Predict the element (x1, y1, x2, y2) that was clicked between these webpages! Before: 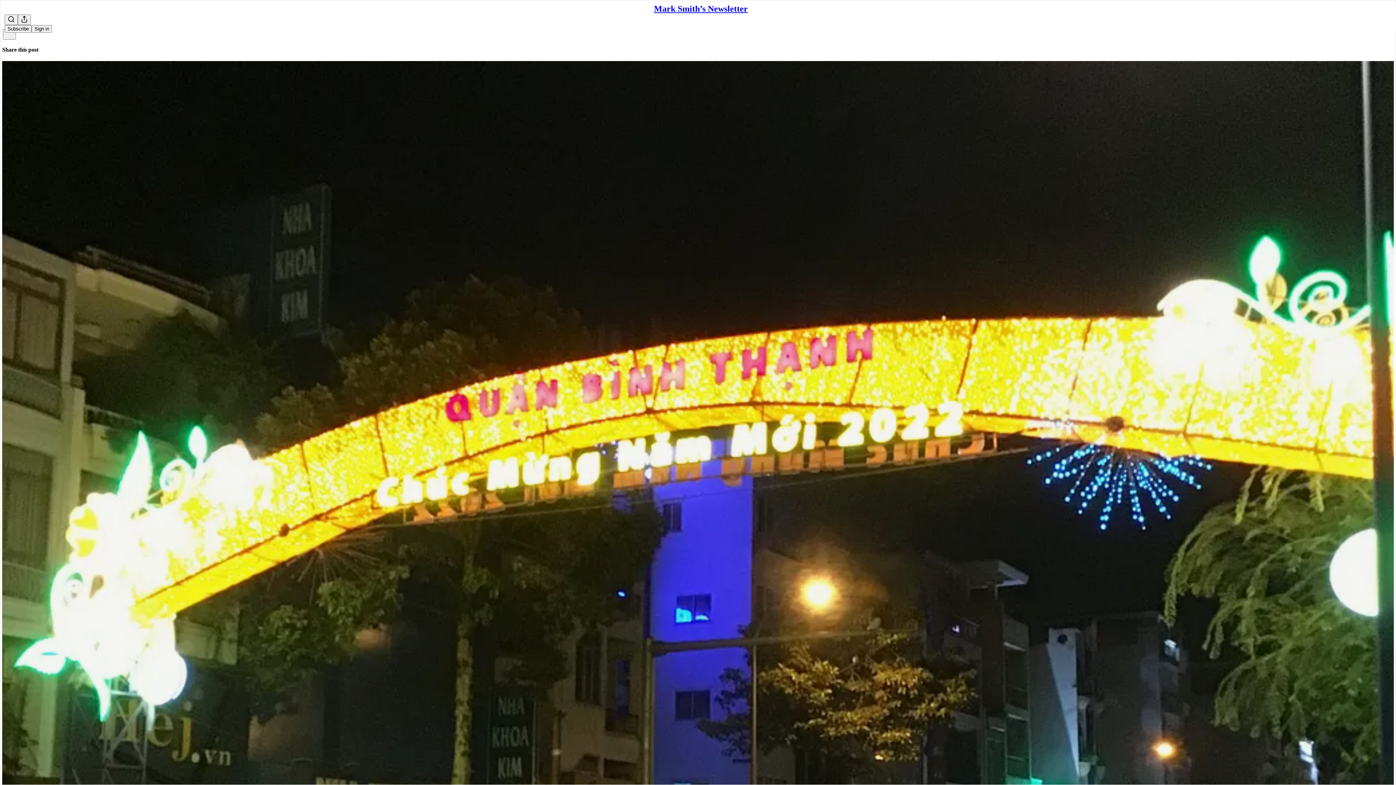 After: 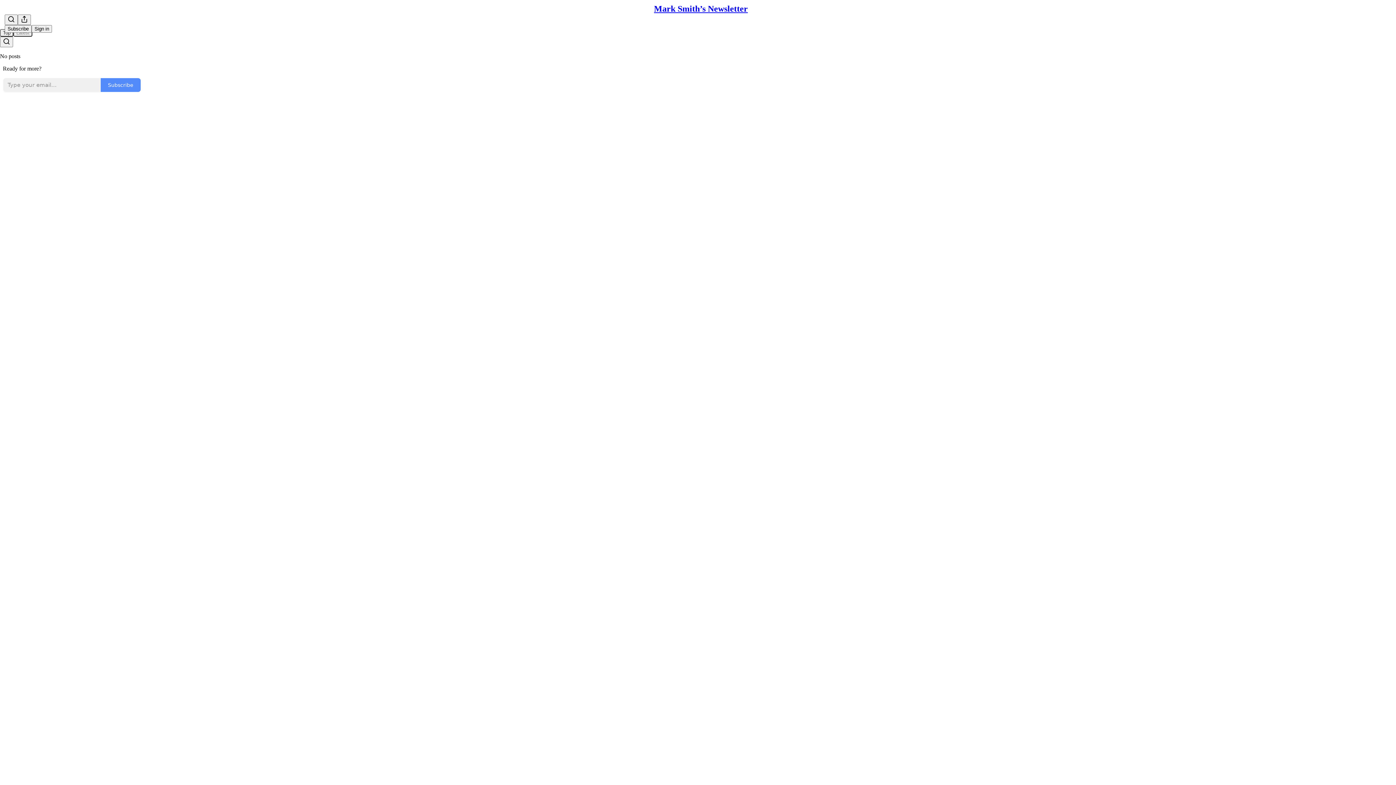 Action: bbox: (2, 60, 1394, 810) label: Mark Smith’s Newsletter
Saturday 18th February, 2022 - Learning from dead end adventures